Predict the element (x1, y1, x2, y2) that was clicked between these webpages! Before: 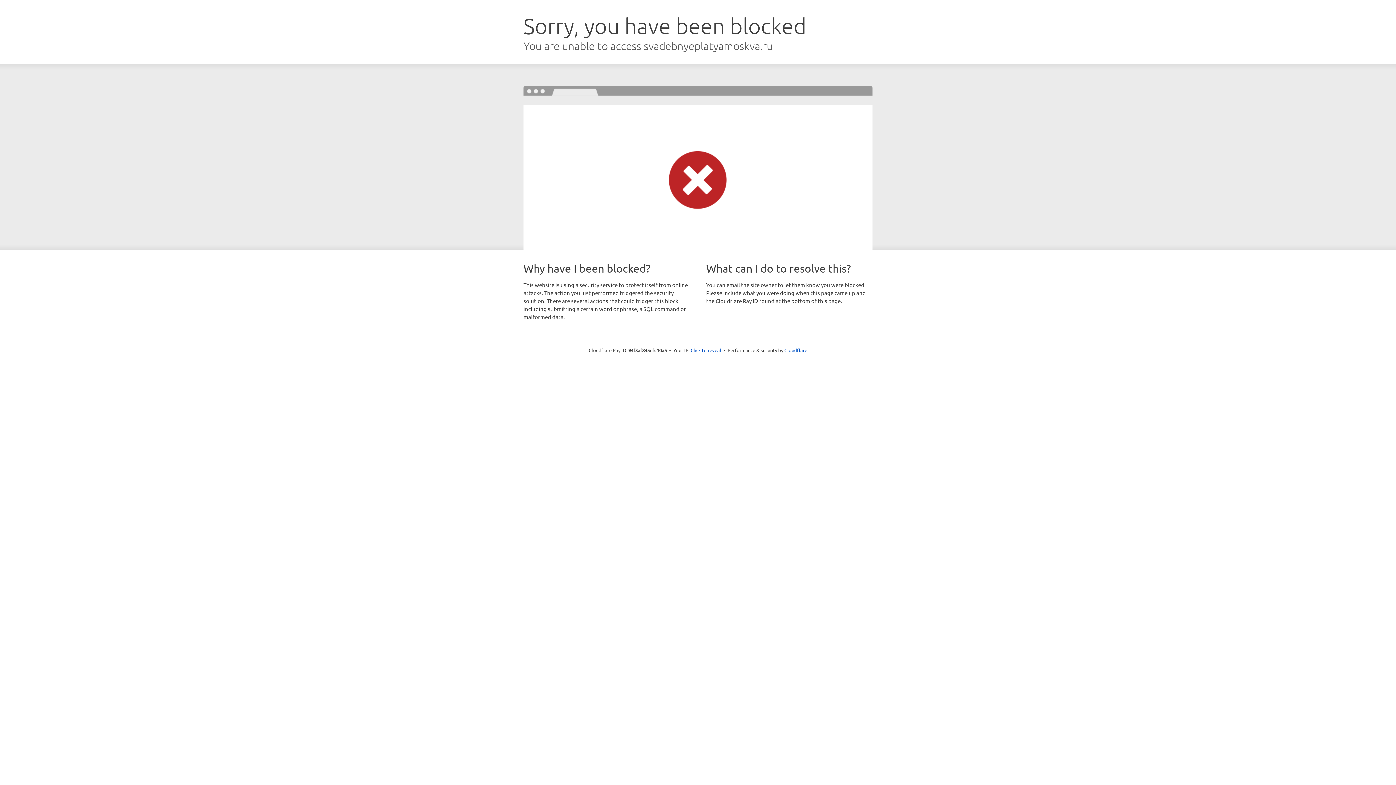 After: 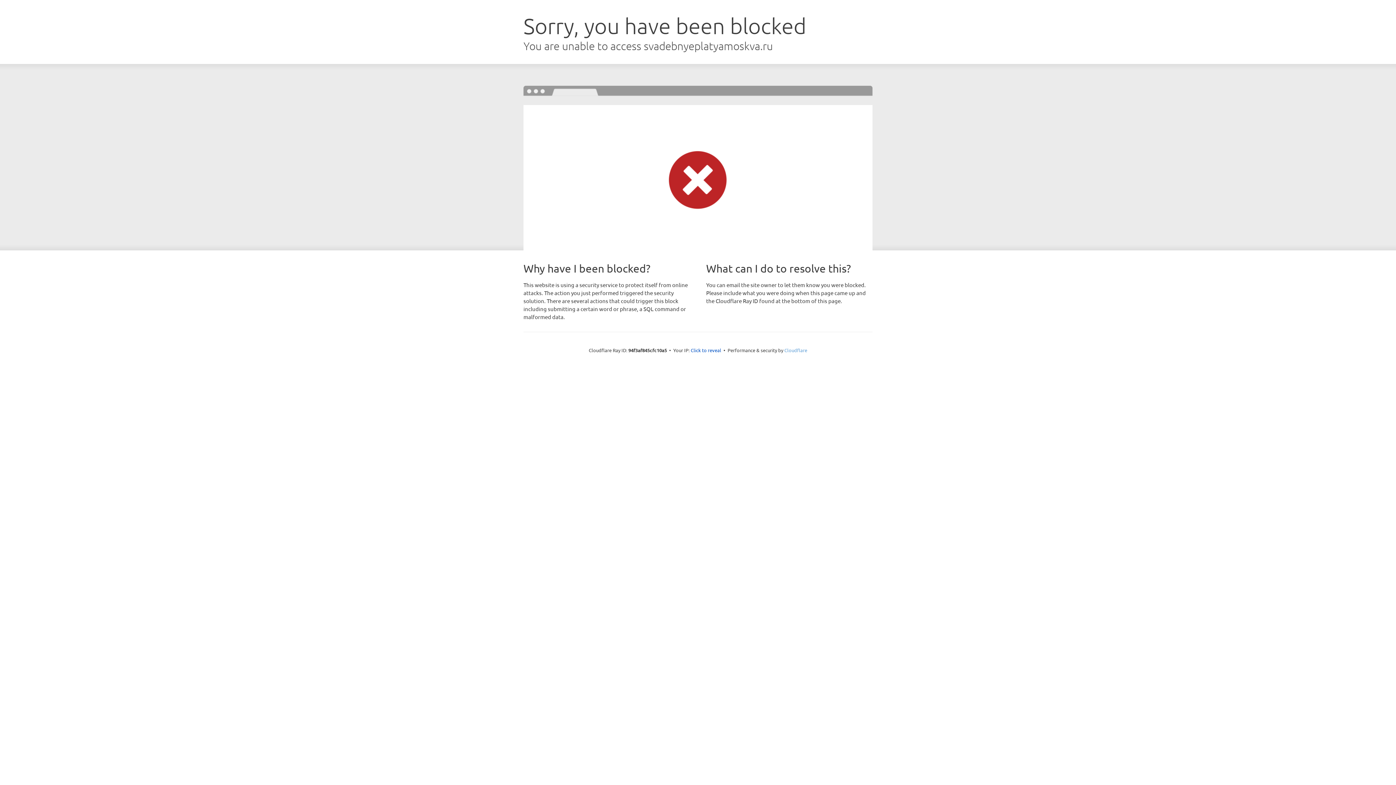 Action: bbox: (784, 347, 807, 353) label: Cloudflare